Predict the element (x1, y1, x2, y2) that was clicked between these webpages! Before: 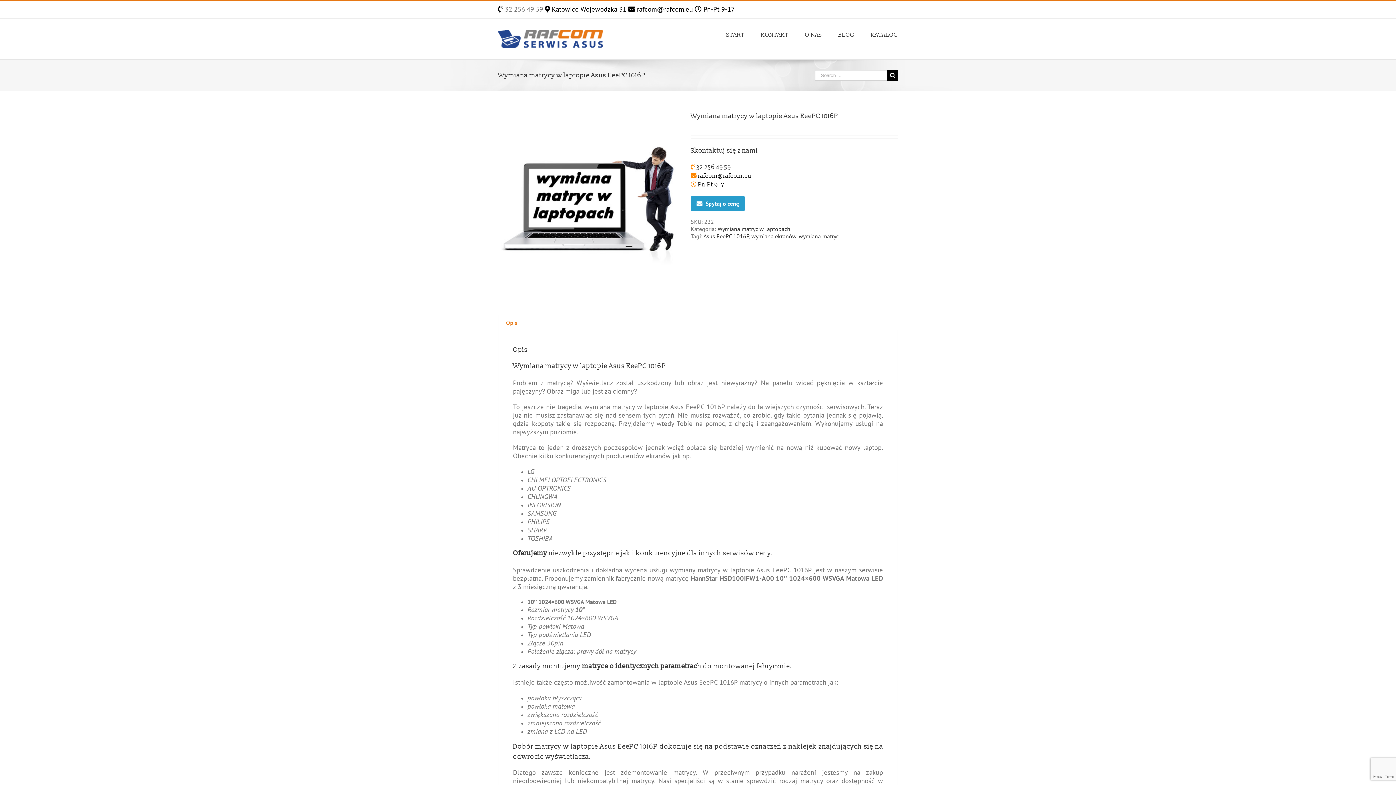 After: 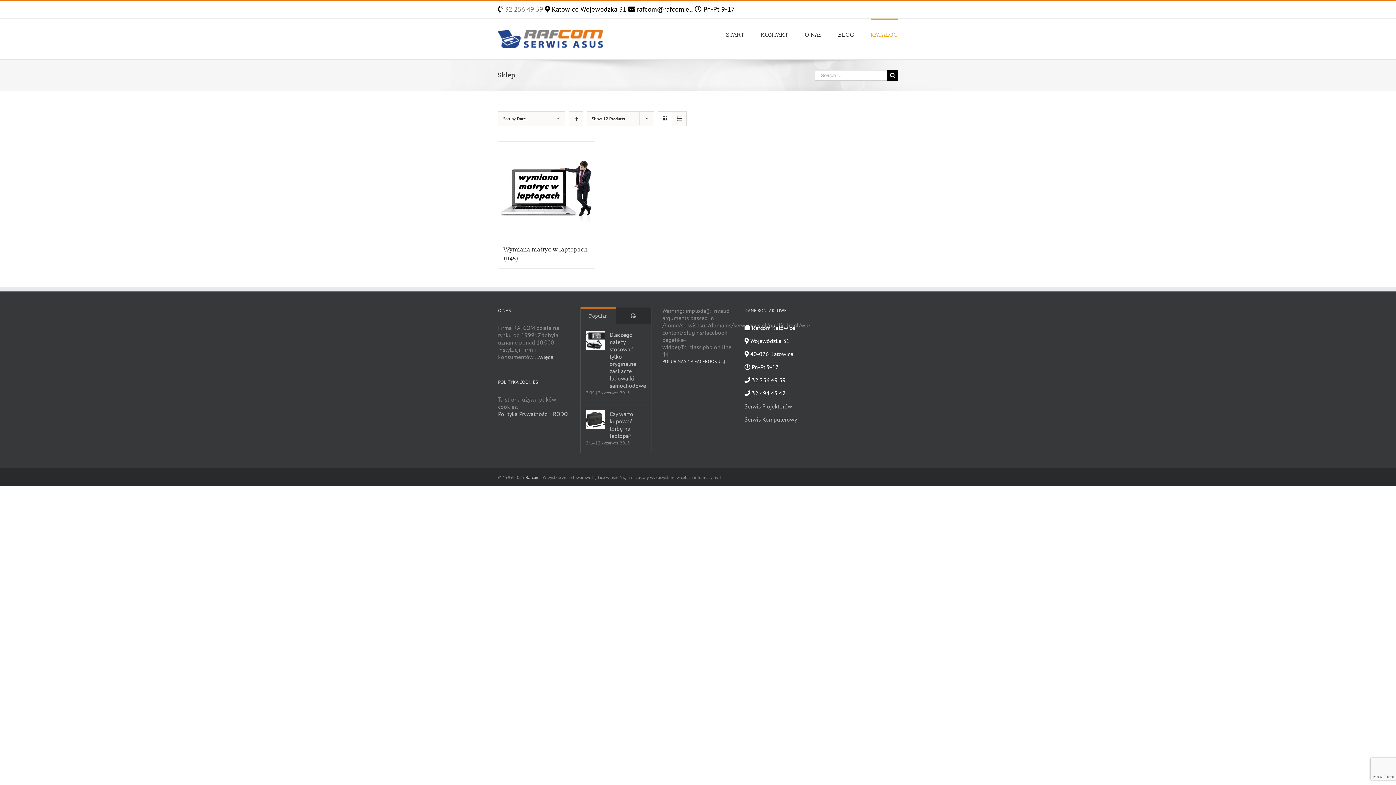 Action: label: KATALOG bbox: (870, 18, 898, 49)